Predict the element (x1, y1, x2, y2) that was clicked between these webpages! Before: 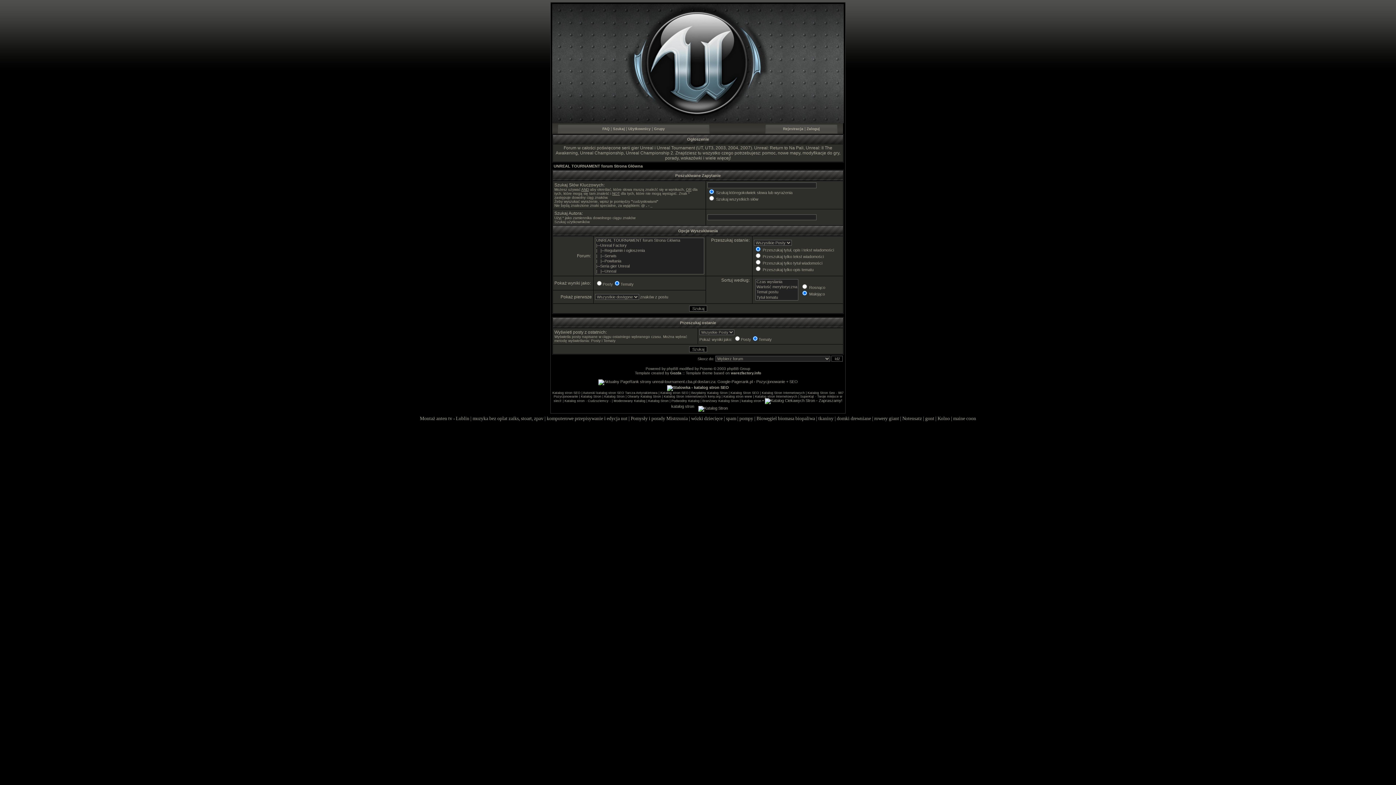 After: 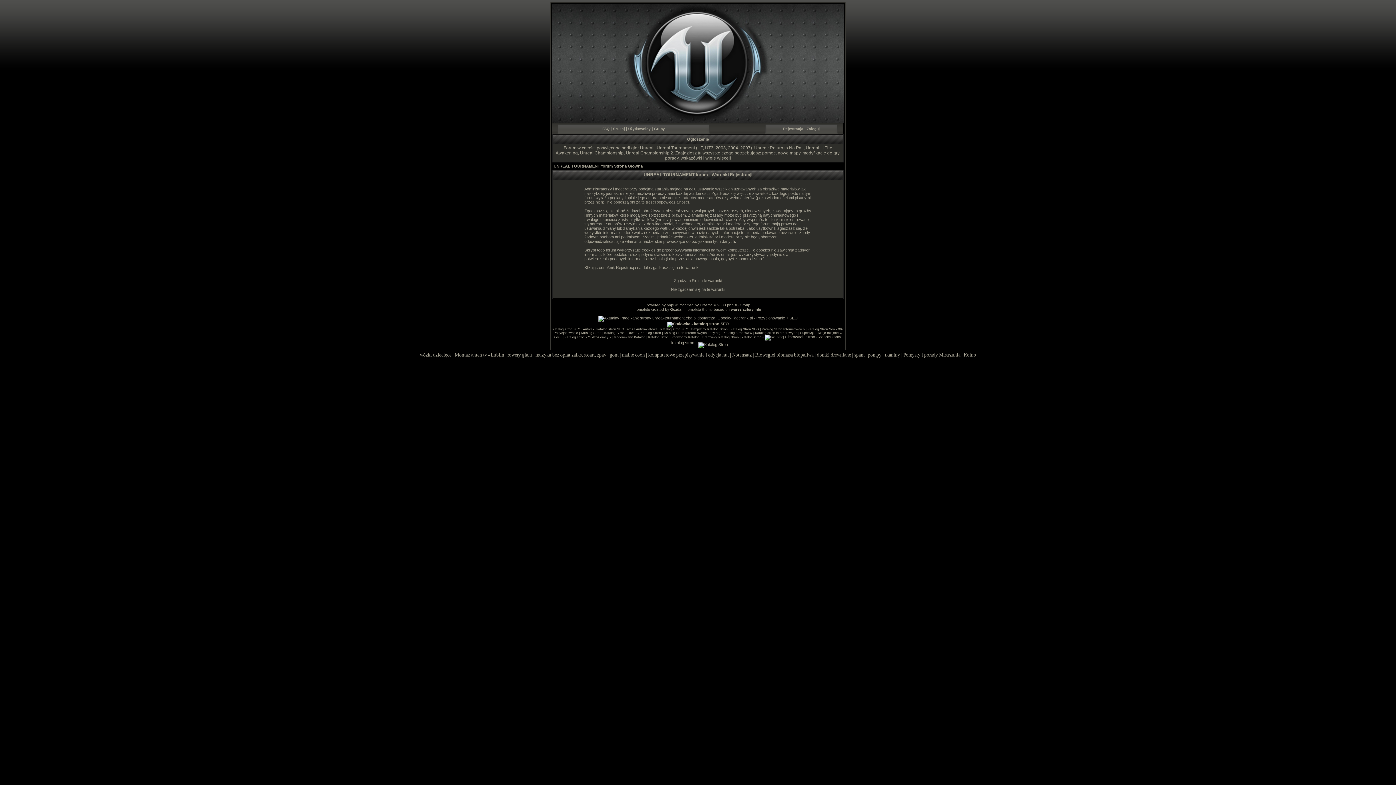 Action: label: Rejestracja bbox: (783, 126, 803, 130)